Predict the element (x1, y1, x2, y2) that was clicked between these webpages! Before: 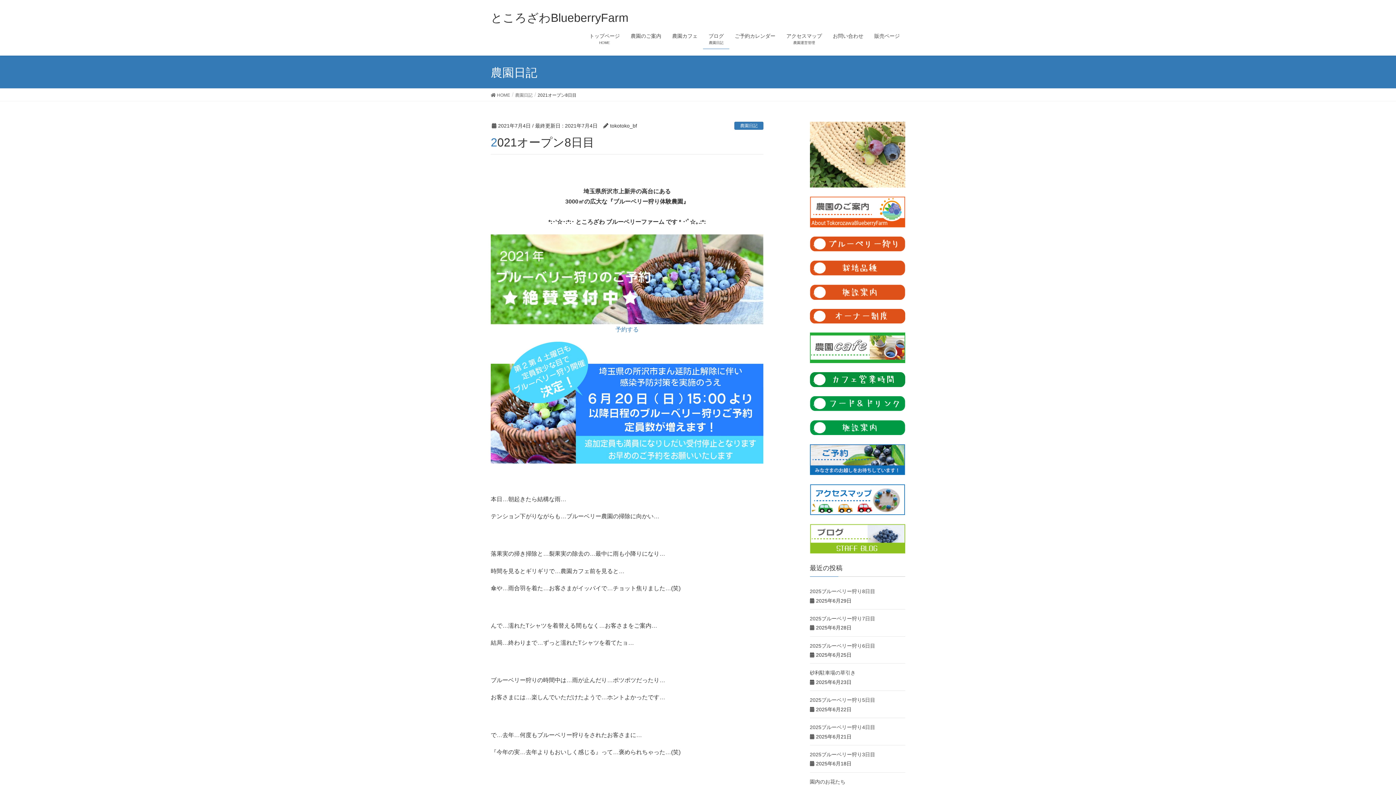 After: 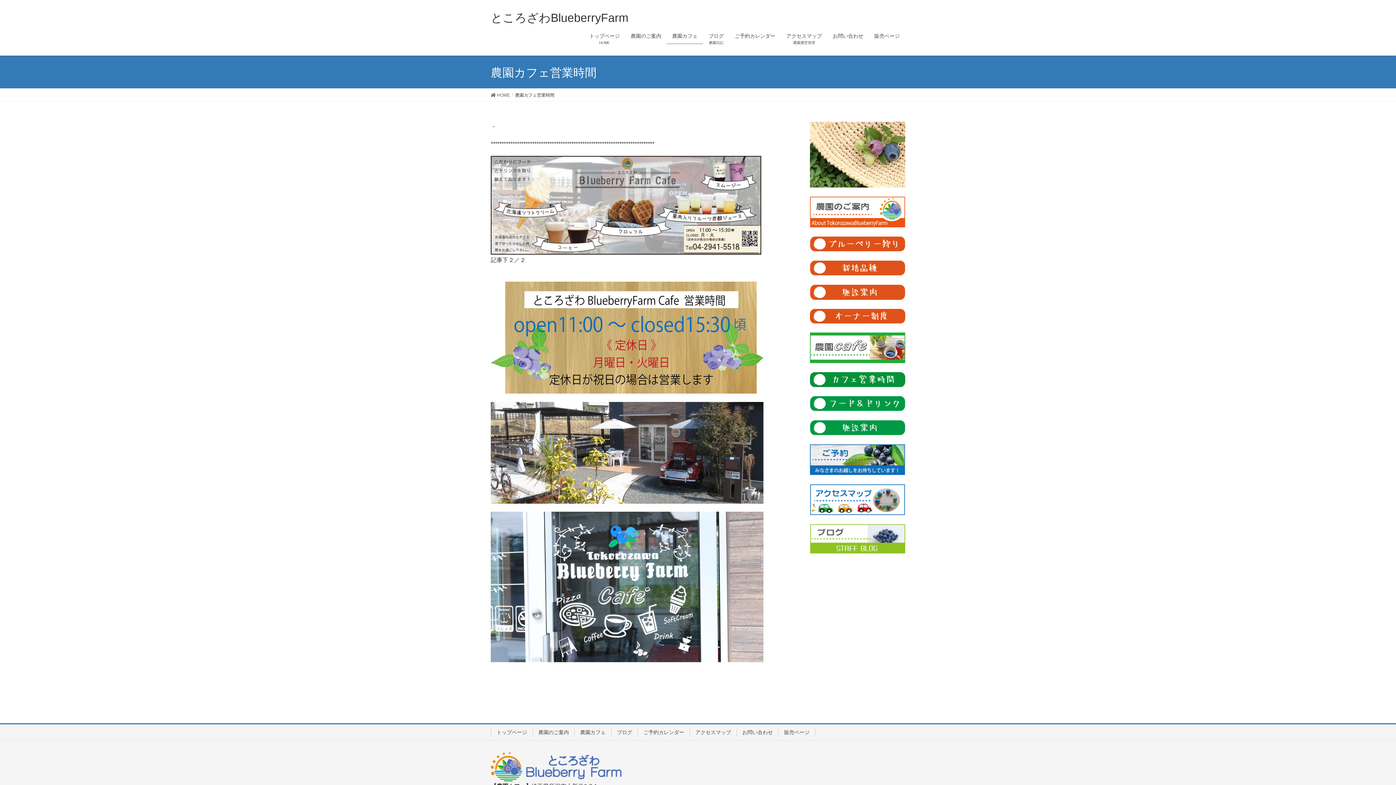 Action: bbox: (810, 376, 905, 382)